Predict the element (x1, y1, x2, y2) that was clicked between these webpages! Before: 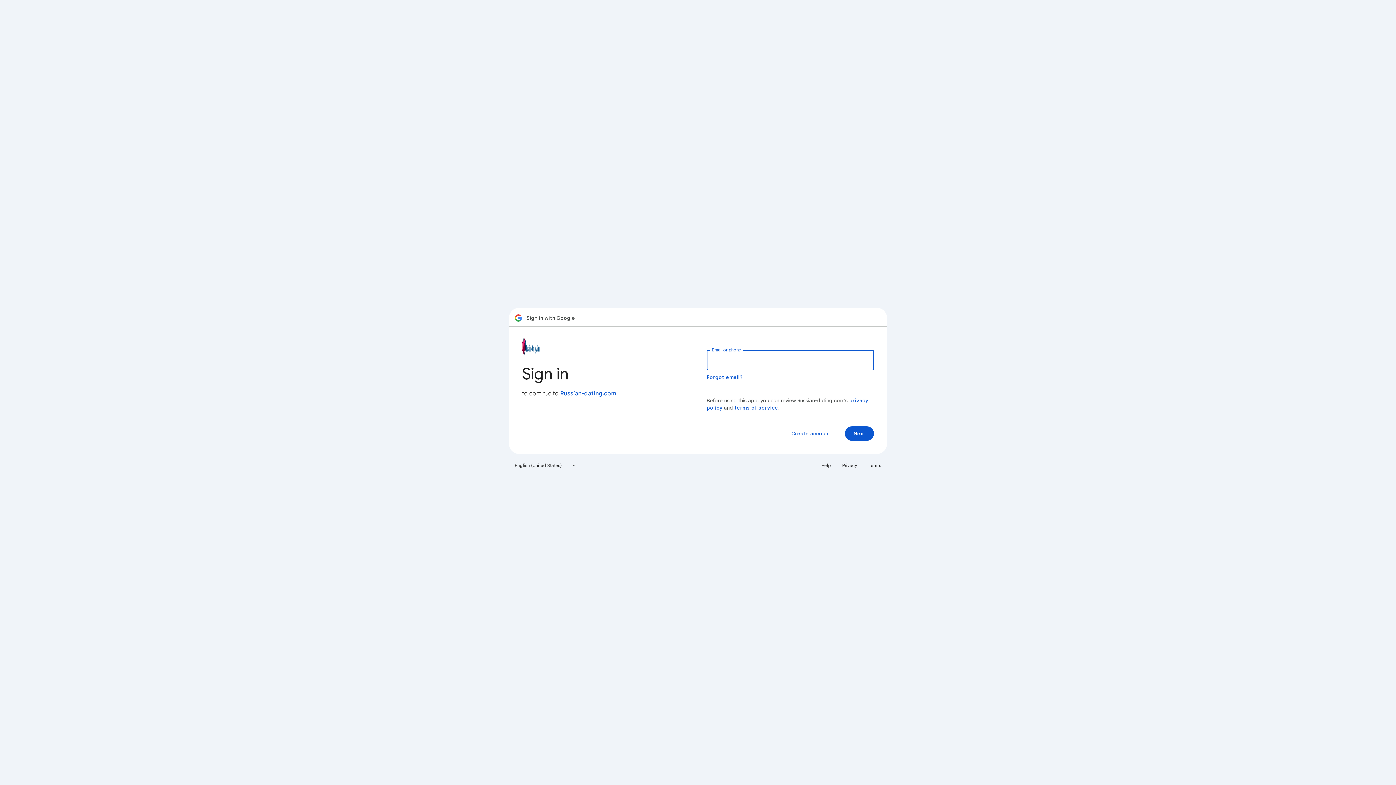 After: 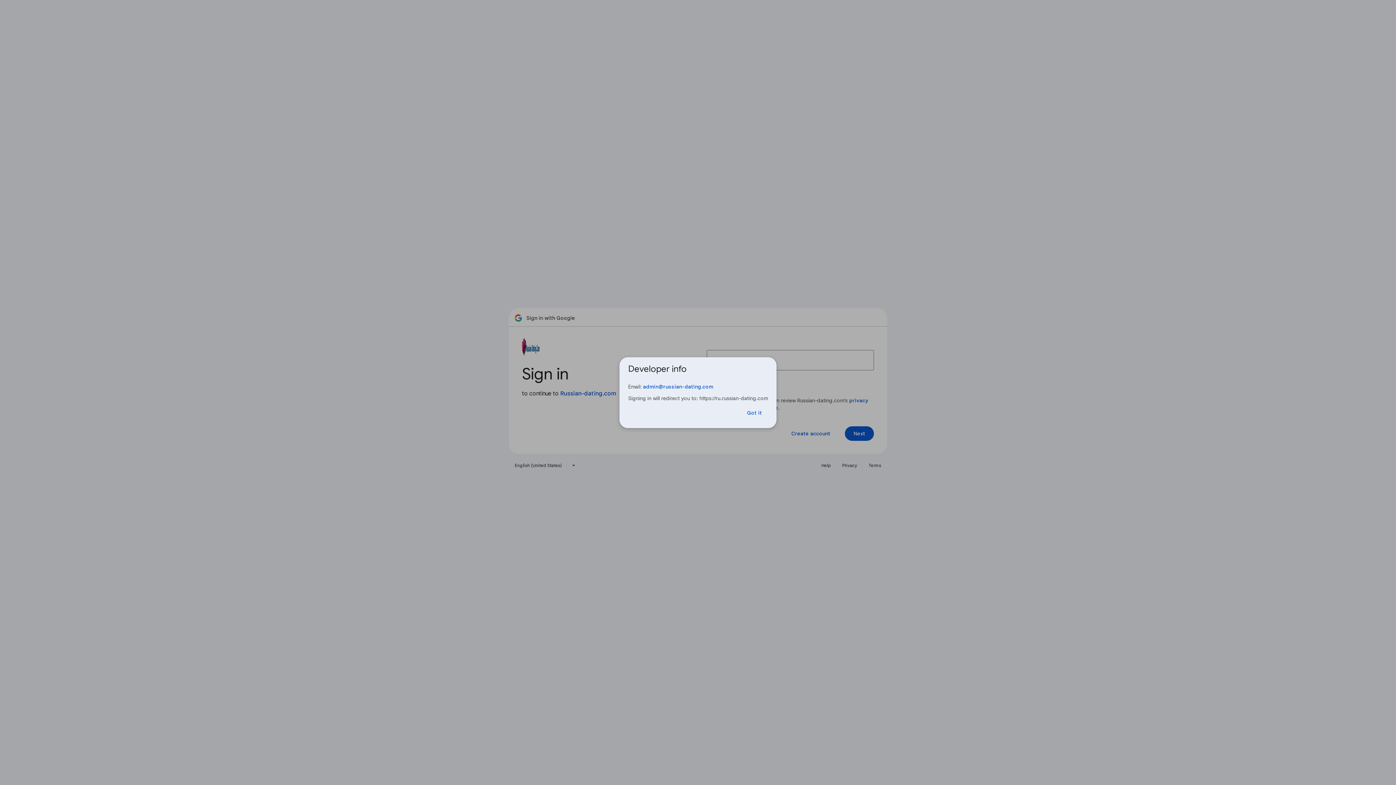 Action: bbox: (560, 390, 616, 397) label: Russian-dating.com